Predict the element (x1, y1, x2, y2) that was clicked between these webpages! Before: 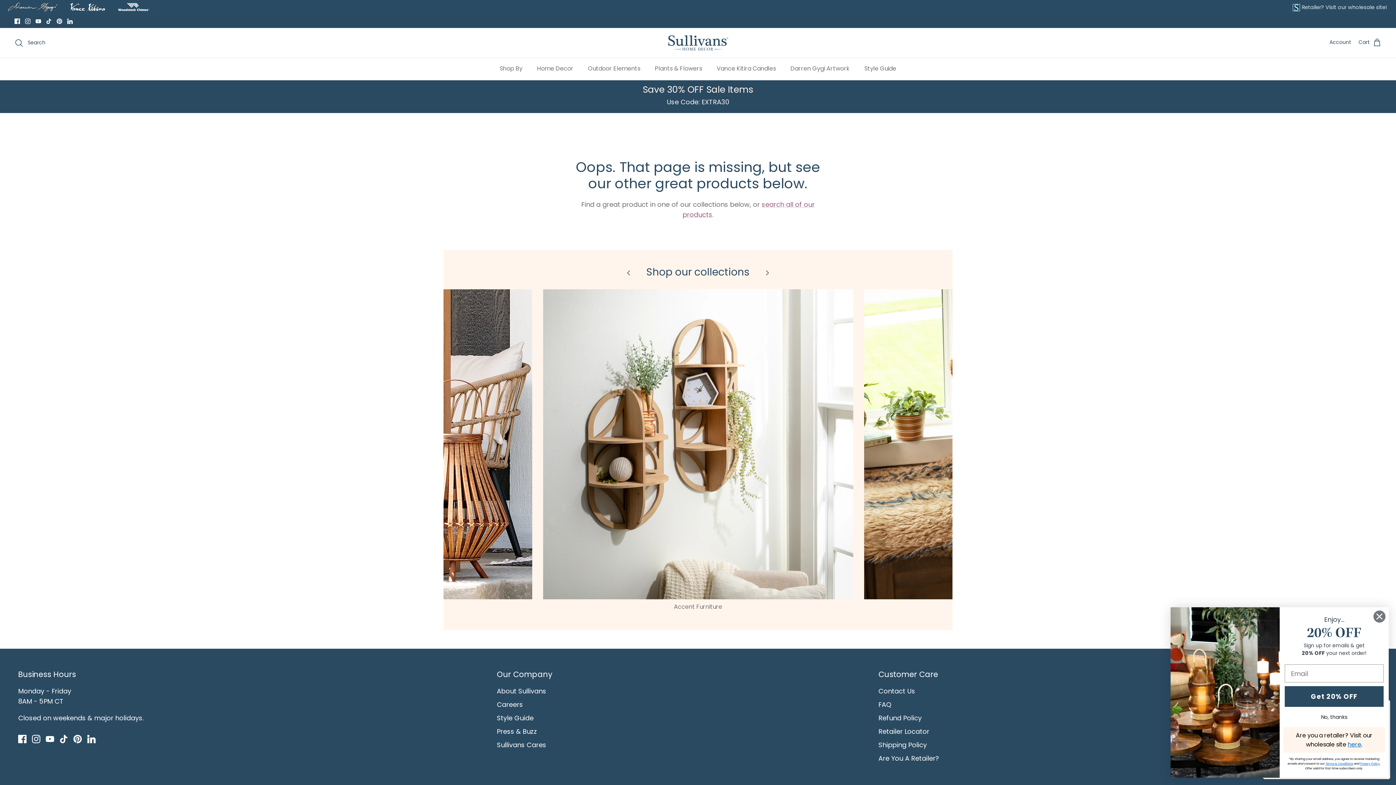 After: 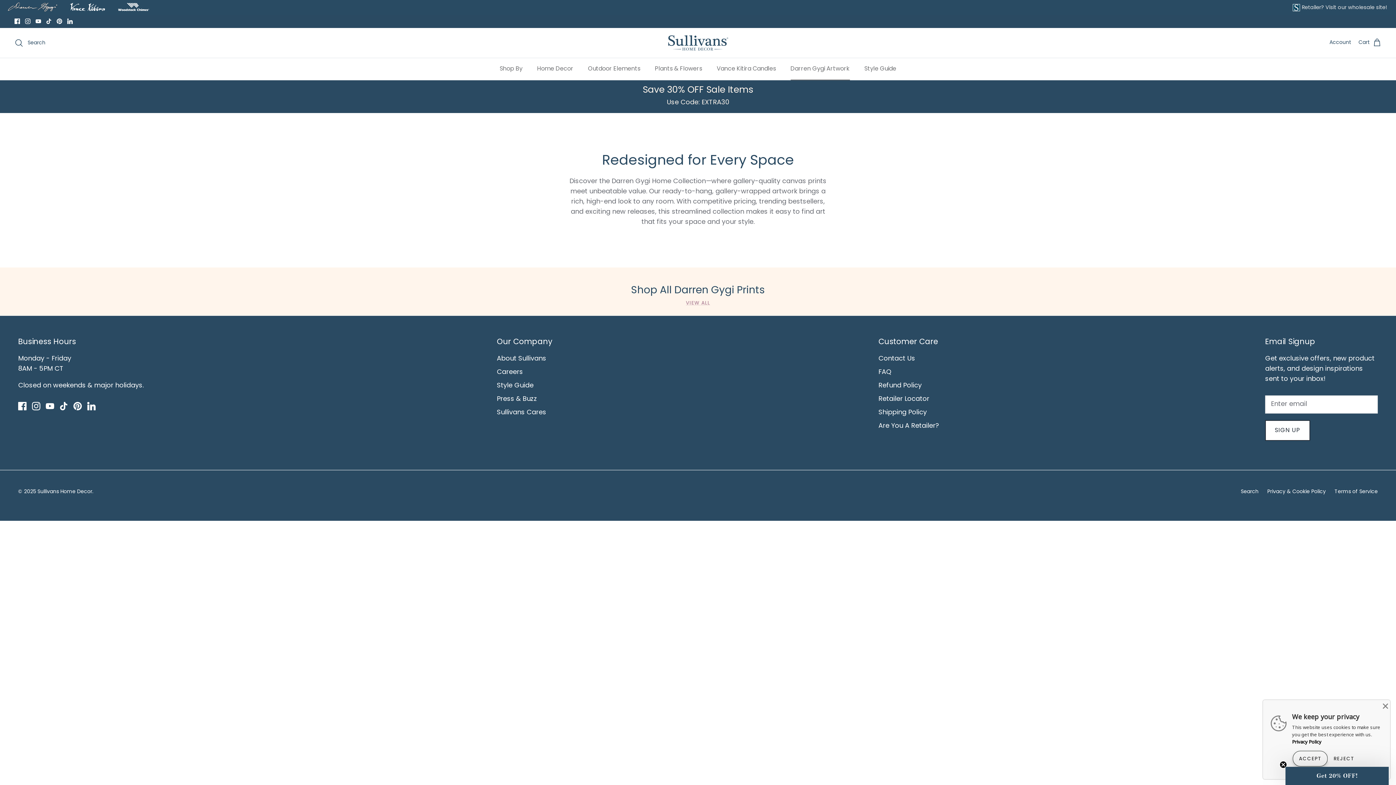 Action: label: Darren Gygi Artwork bbox: (784, 58, 856, 80)